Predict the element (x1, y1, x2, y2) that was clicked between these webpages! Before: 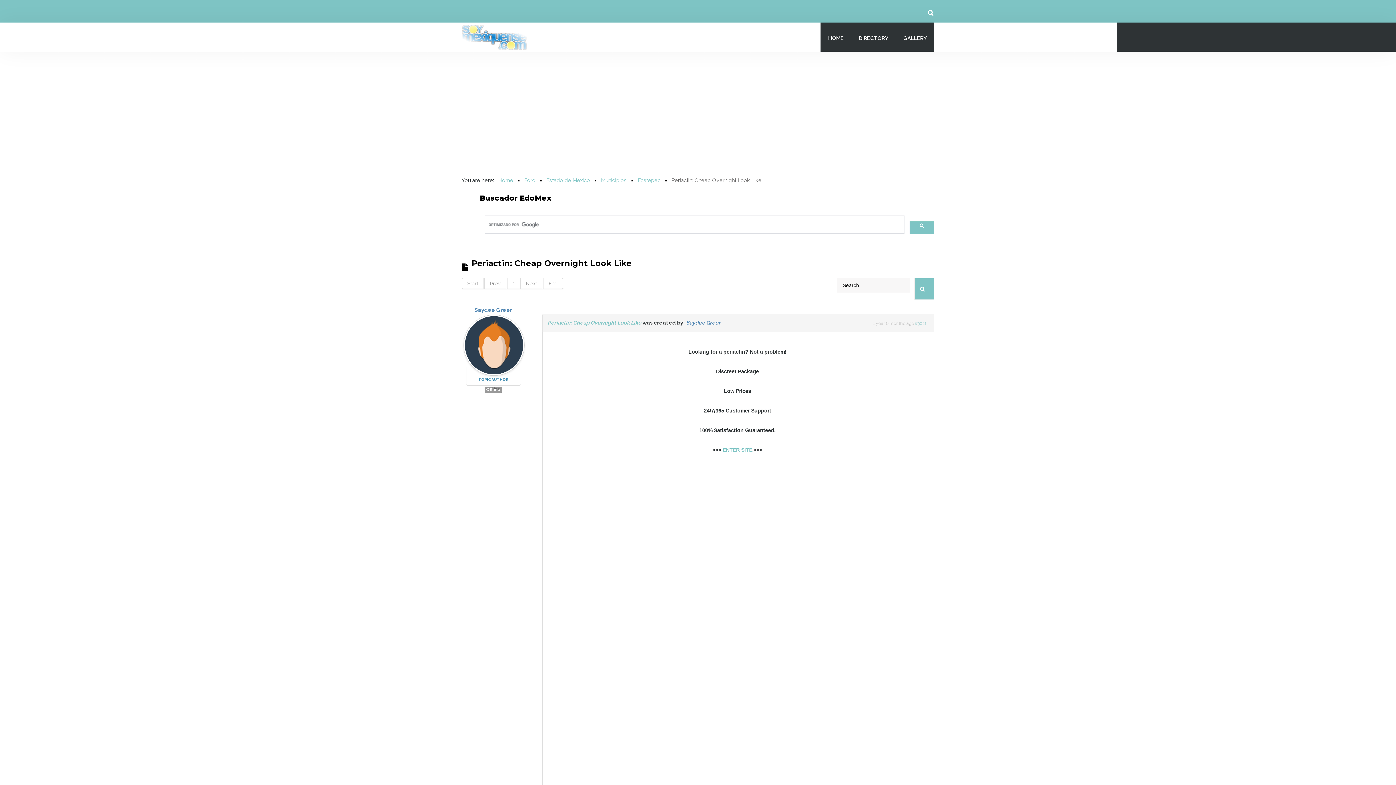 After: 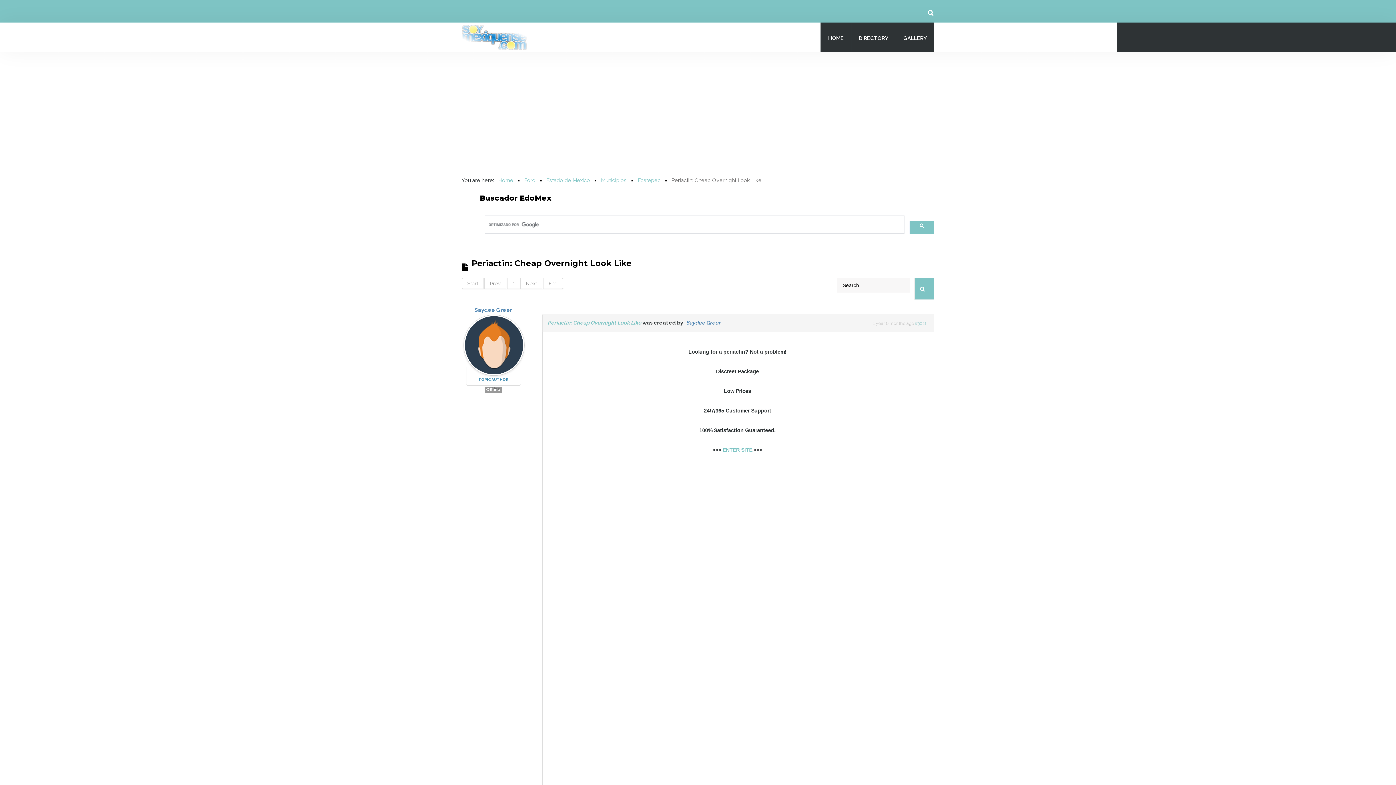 Action: label: Prev bbox: (484, 278, 506, 289)